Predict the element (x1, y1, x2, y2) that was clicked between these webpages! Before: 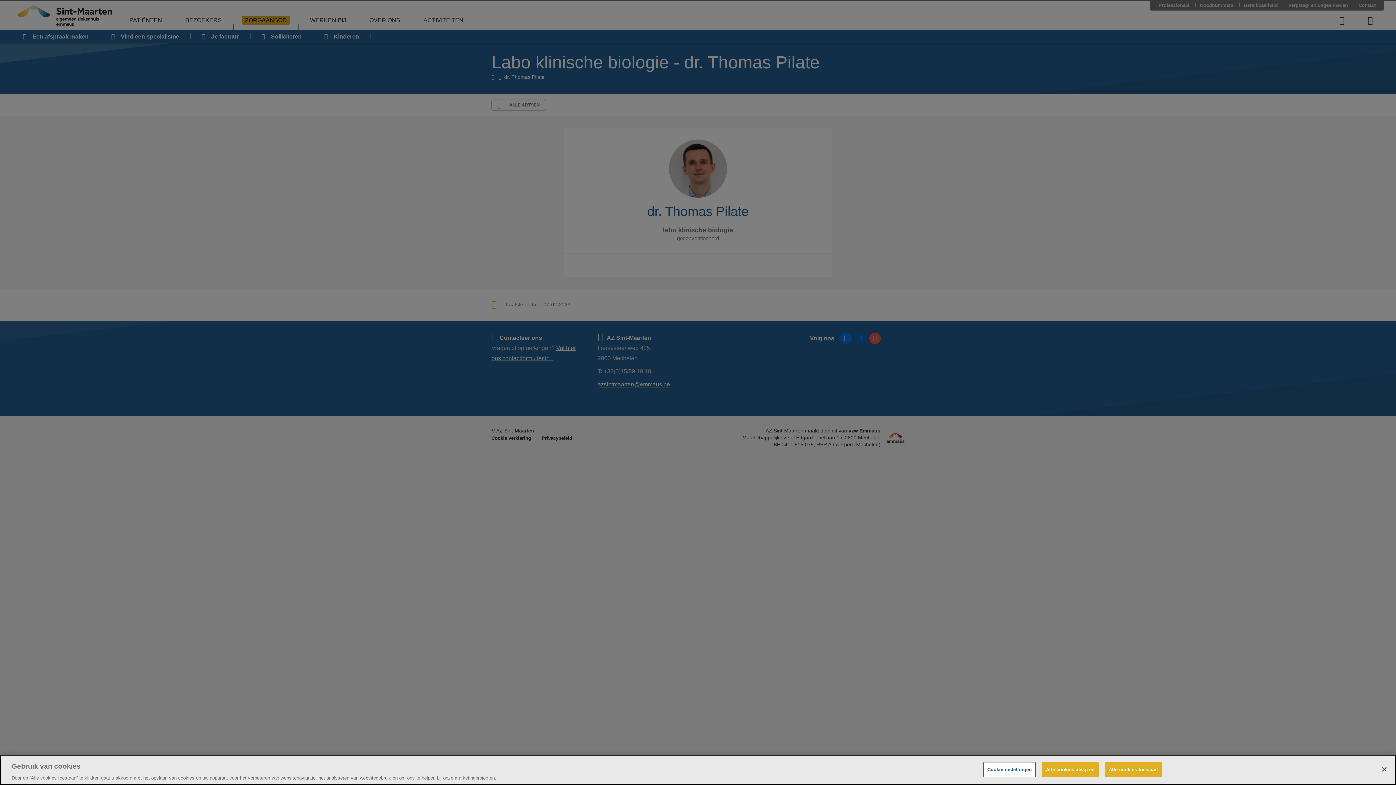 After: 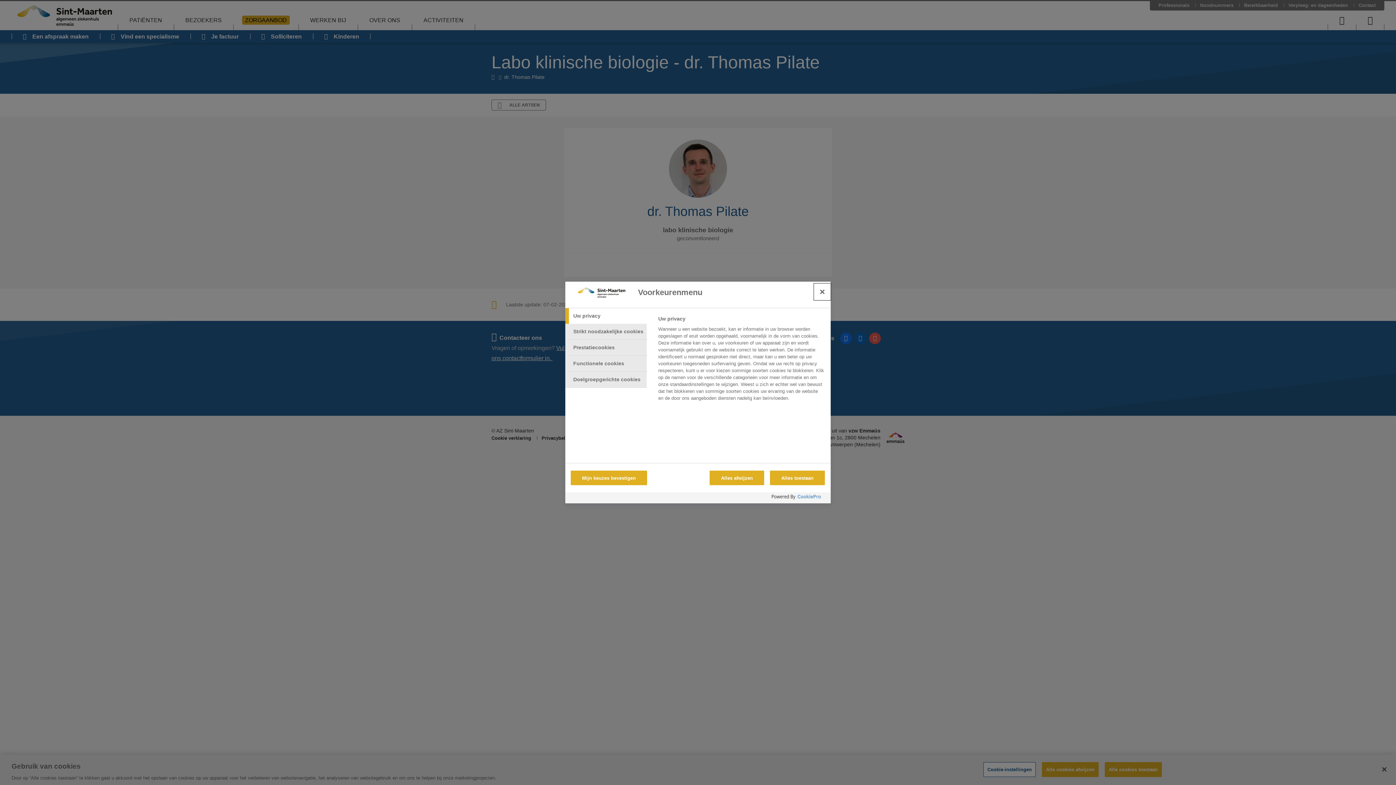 Action: bbox: (983, 762, 1036, 777) label: Cookie-instellingen